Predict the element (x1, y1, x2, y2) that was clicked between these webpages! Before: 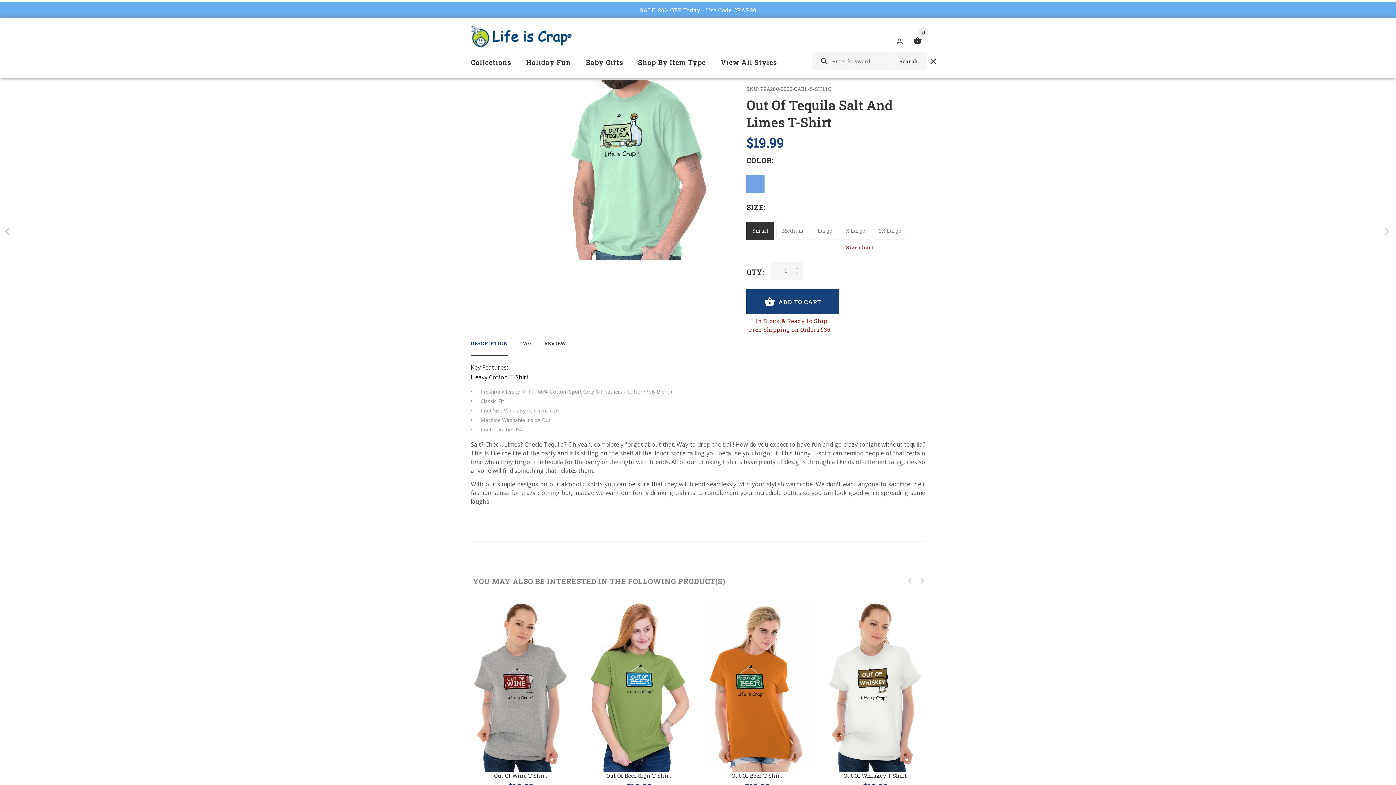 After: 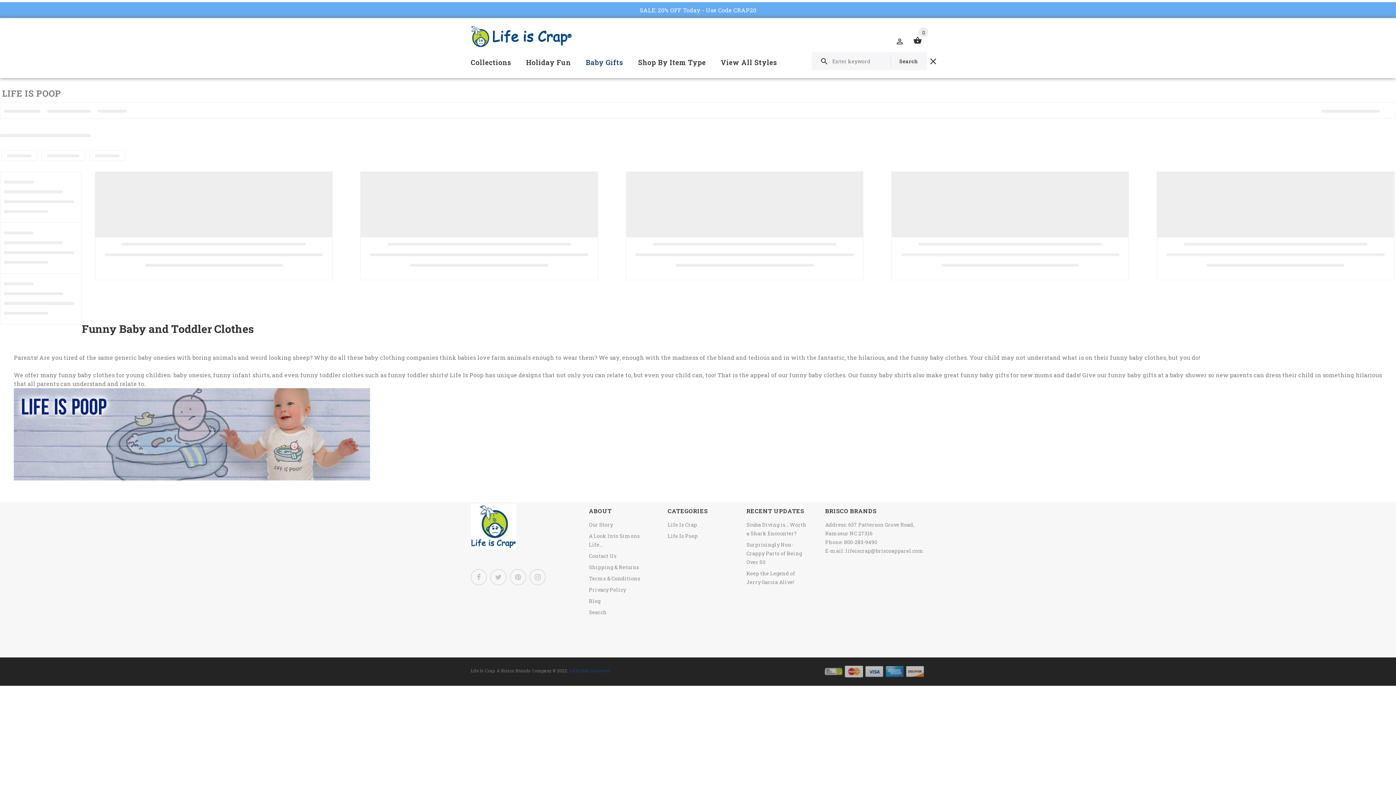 Action: bbox: (578, 50, 630, 78) label: Baby Gifts